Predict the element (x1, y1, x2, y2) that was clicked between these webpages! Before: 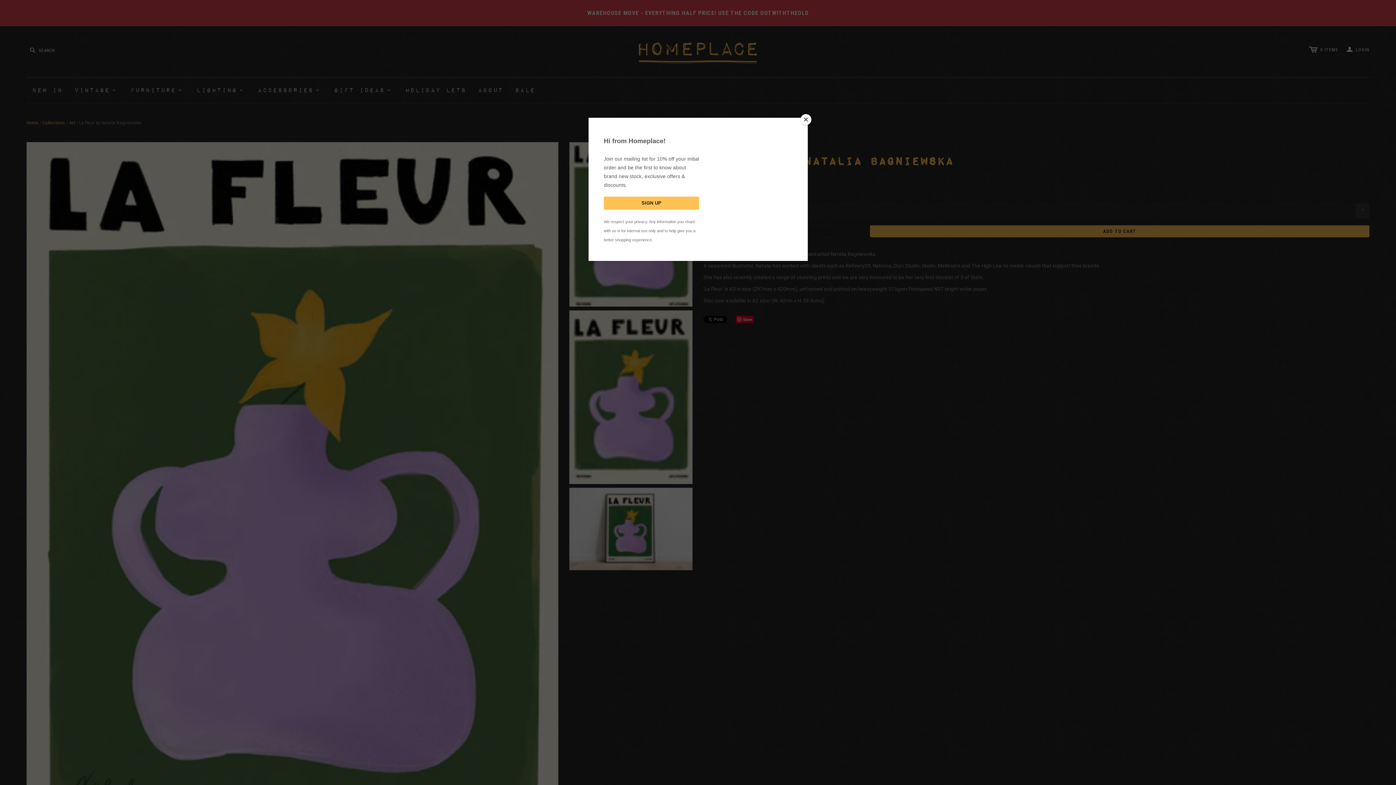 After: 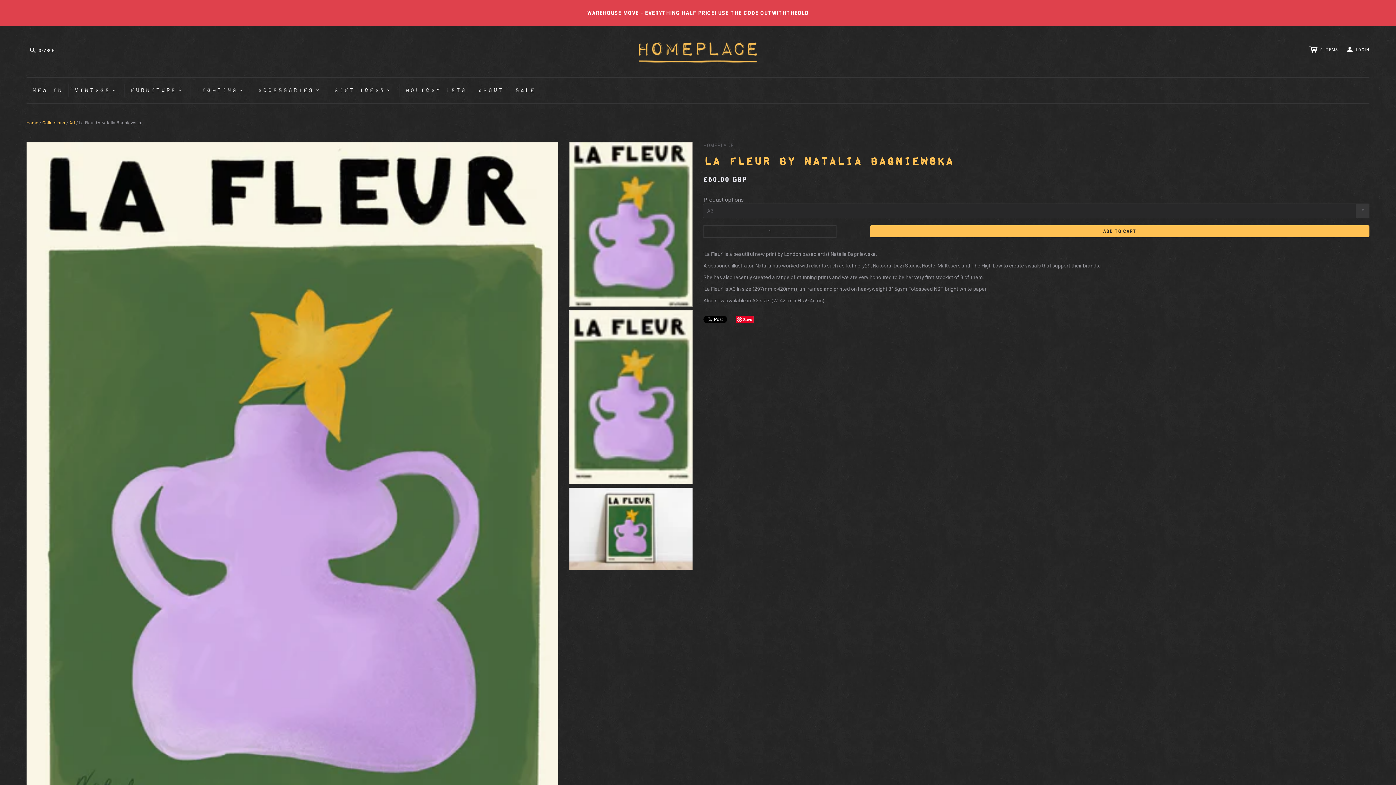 Action: label: Close bbox: (800, 114, 811, 125)